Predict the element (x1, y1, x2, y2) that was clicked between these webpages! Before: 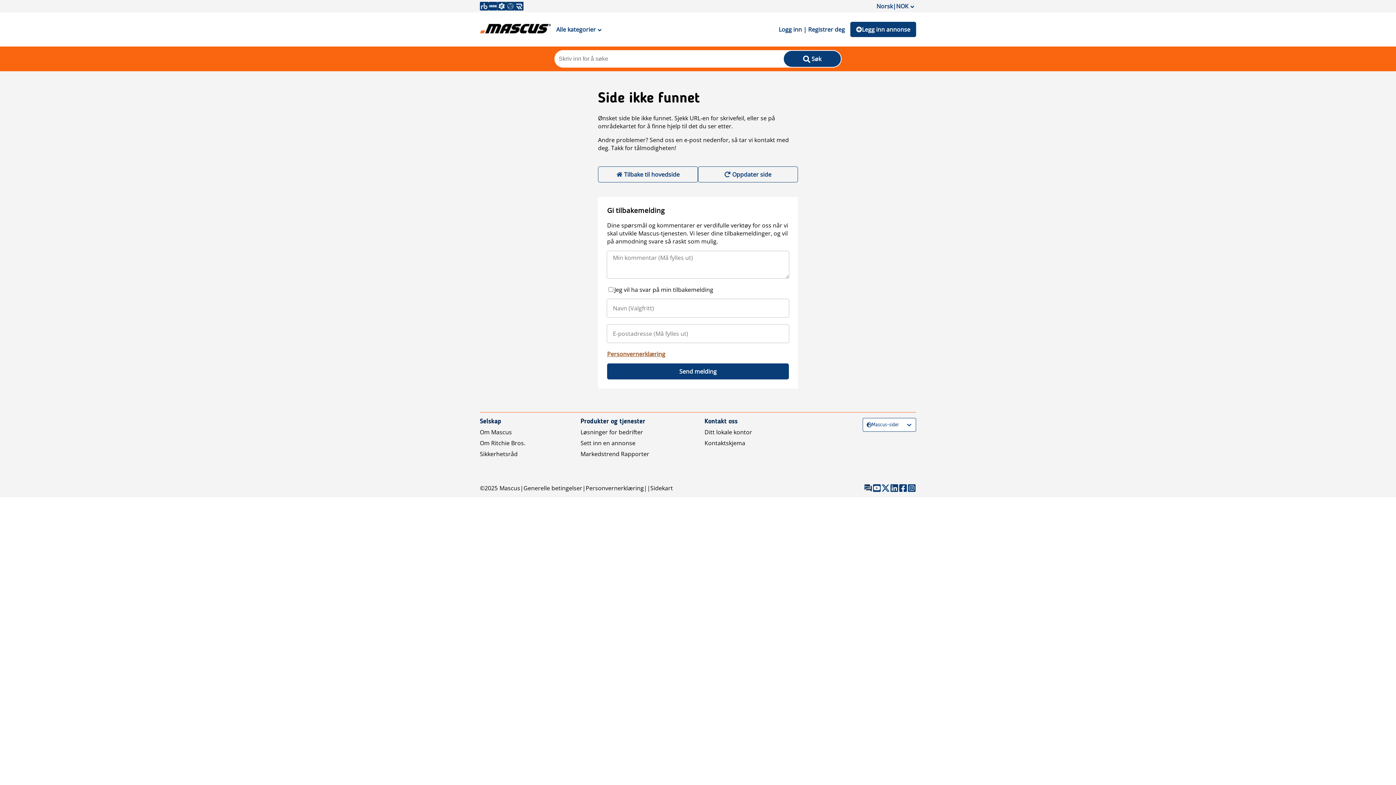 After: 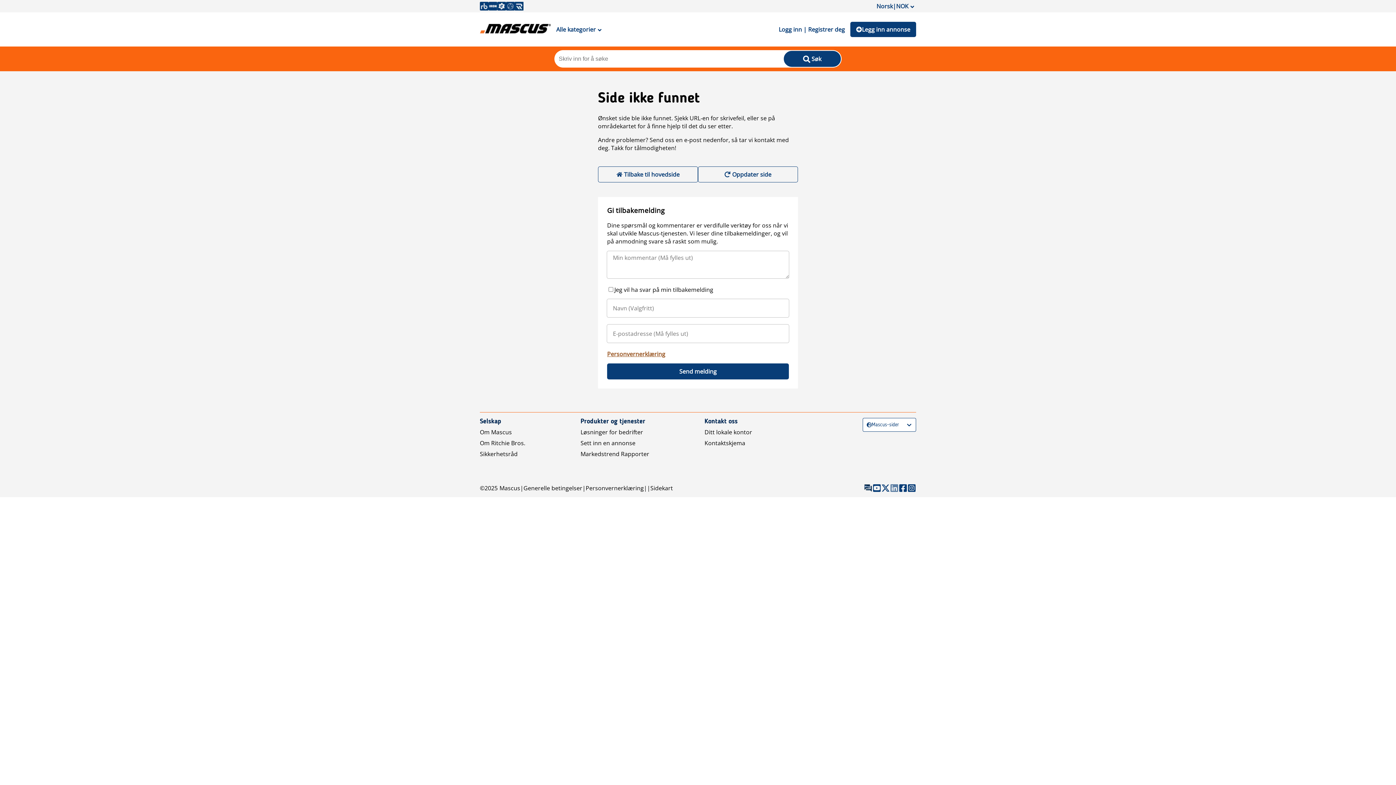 Action: bbox: (890, 484, 898, 492)